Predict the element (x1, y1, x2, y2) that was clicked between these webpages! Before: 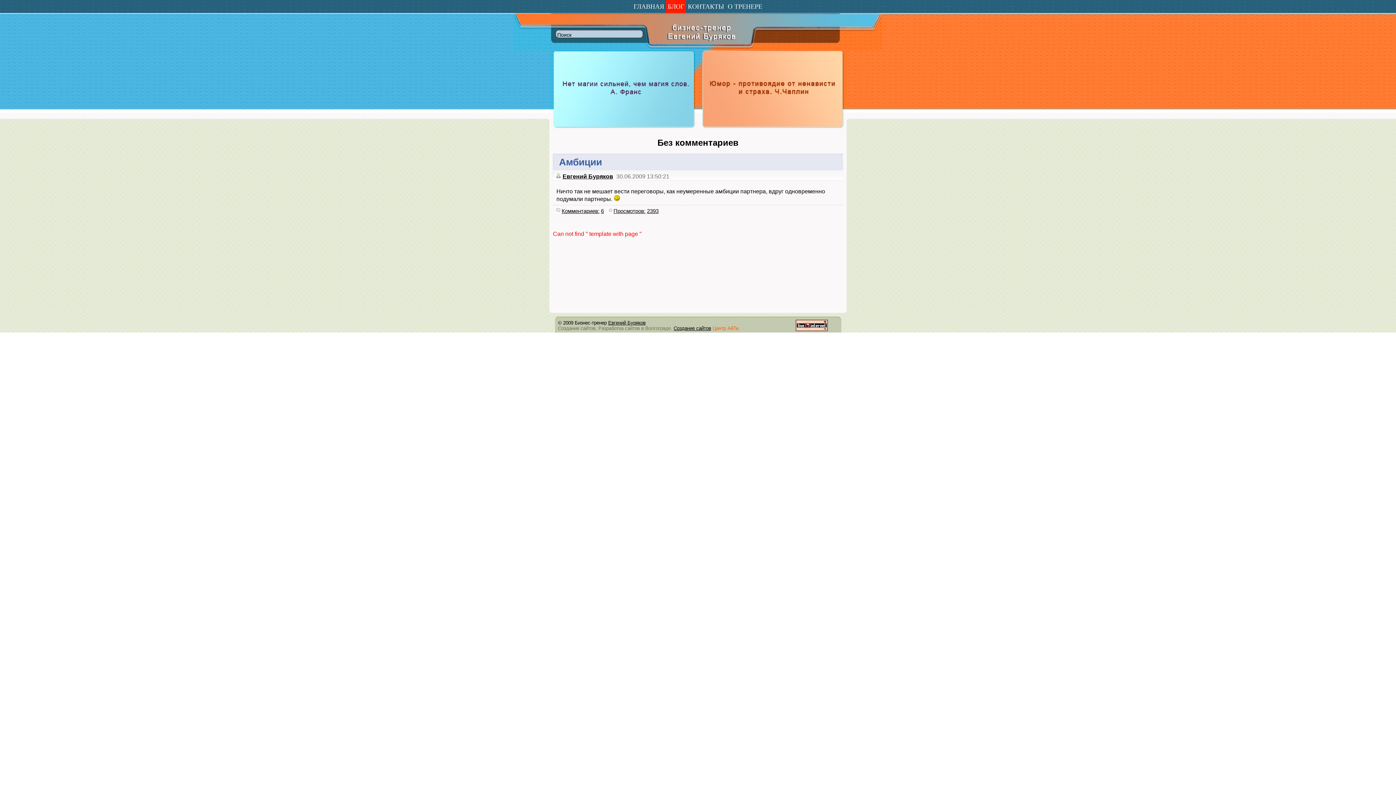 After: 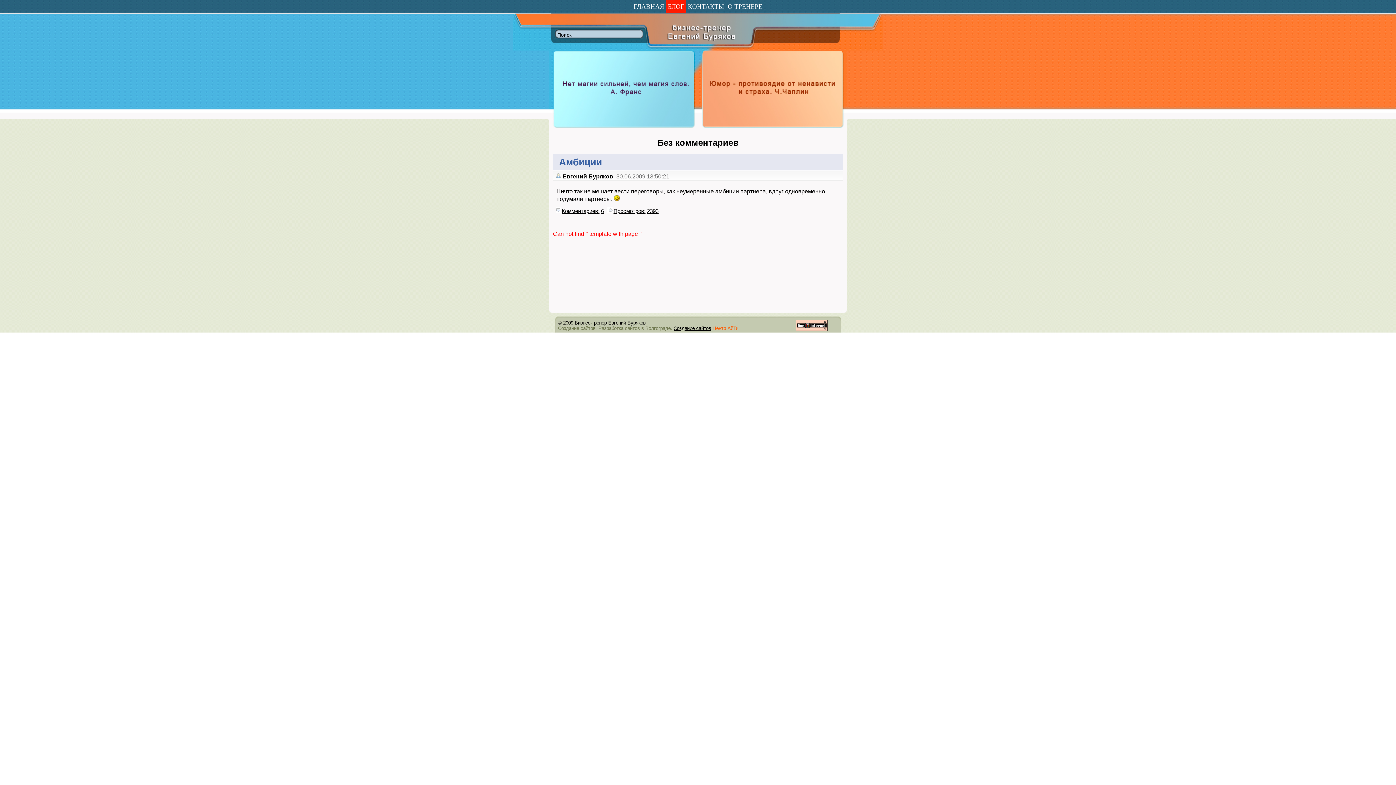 Action: label: Просмотров: bbox: (613, 207, 645, 214)